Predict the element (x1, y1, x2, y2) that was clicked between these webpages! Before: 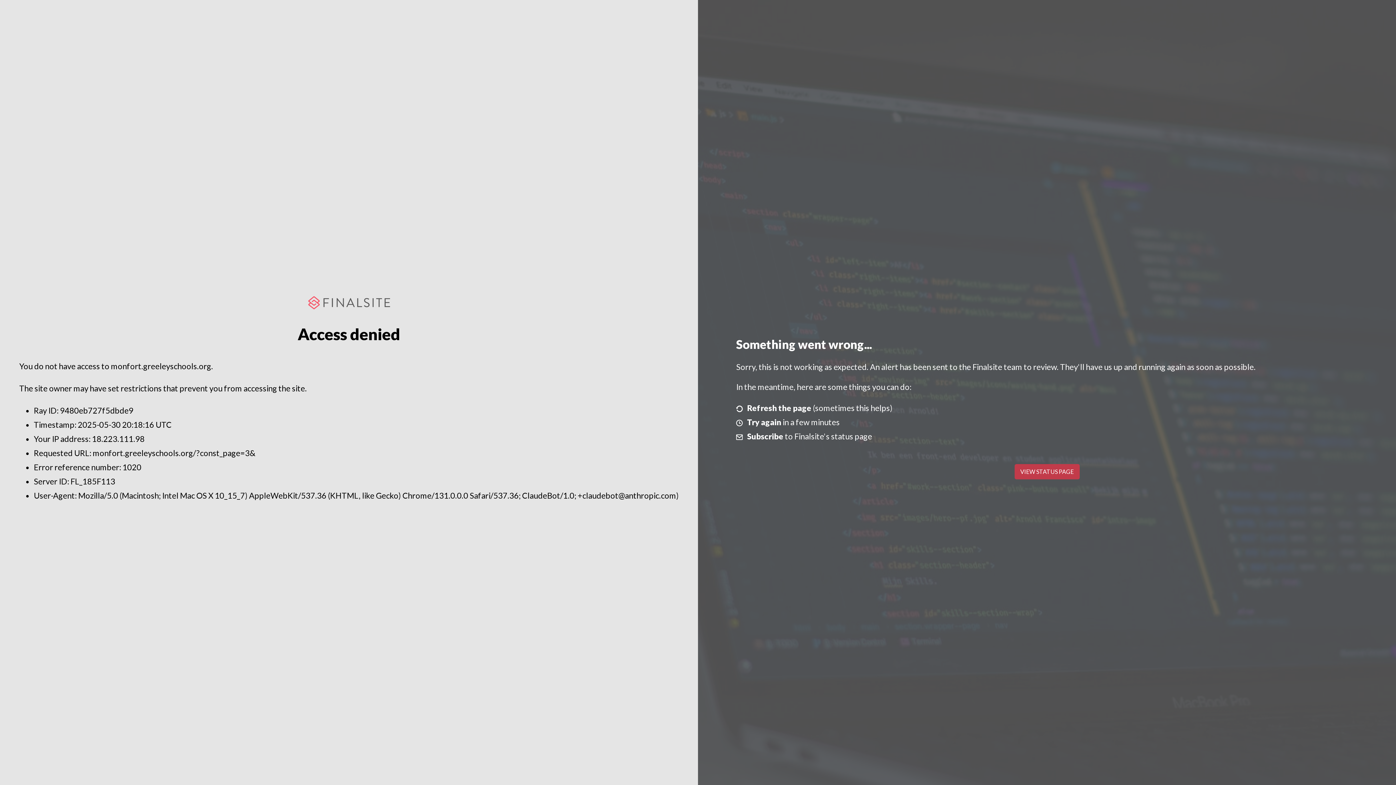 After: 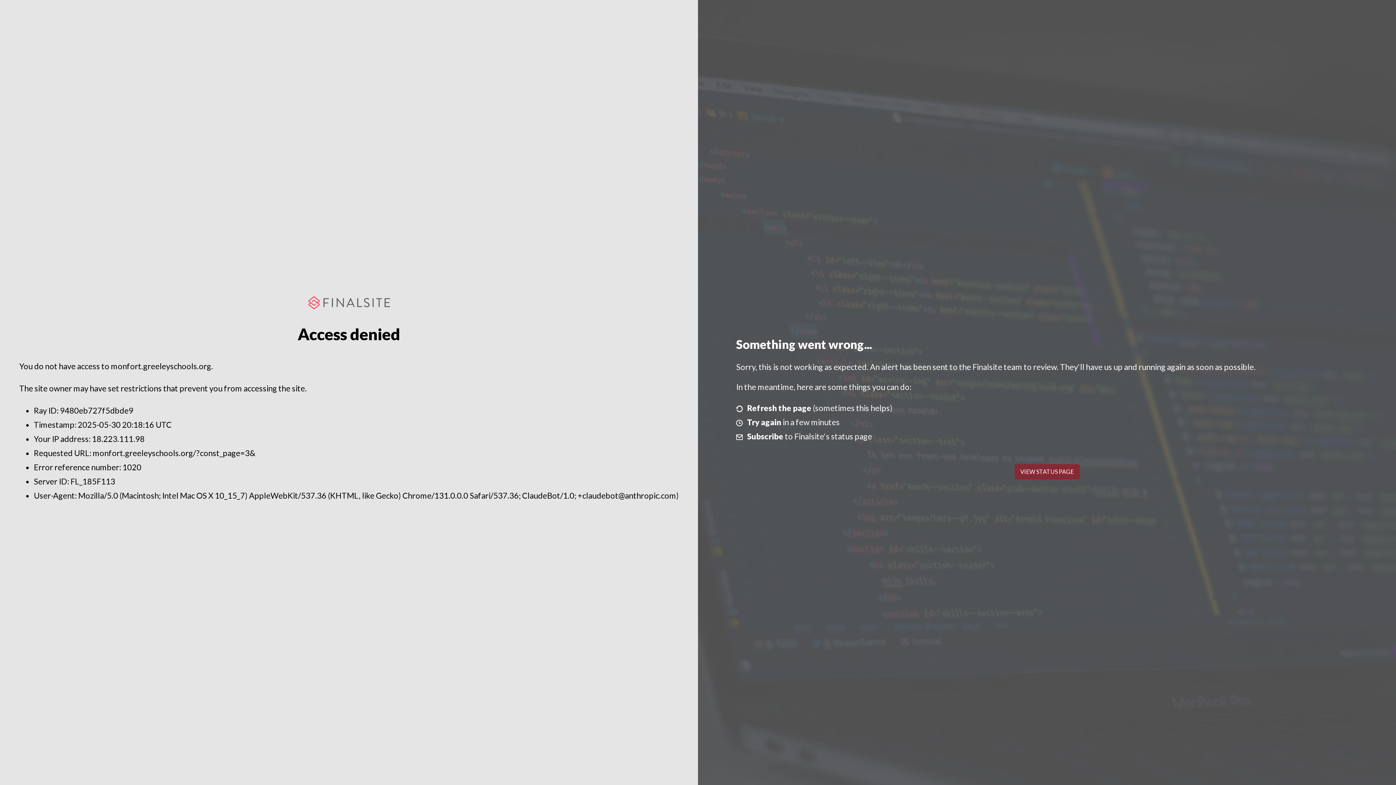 Action: label: VIEW STATUS PAGE bbox: (1014, 464, 1079, 479)